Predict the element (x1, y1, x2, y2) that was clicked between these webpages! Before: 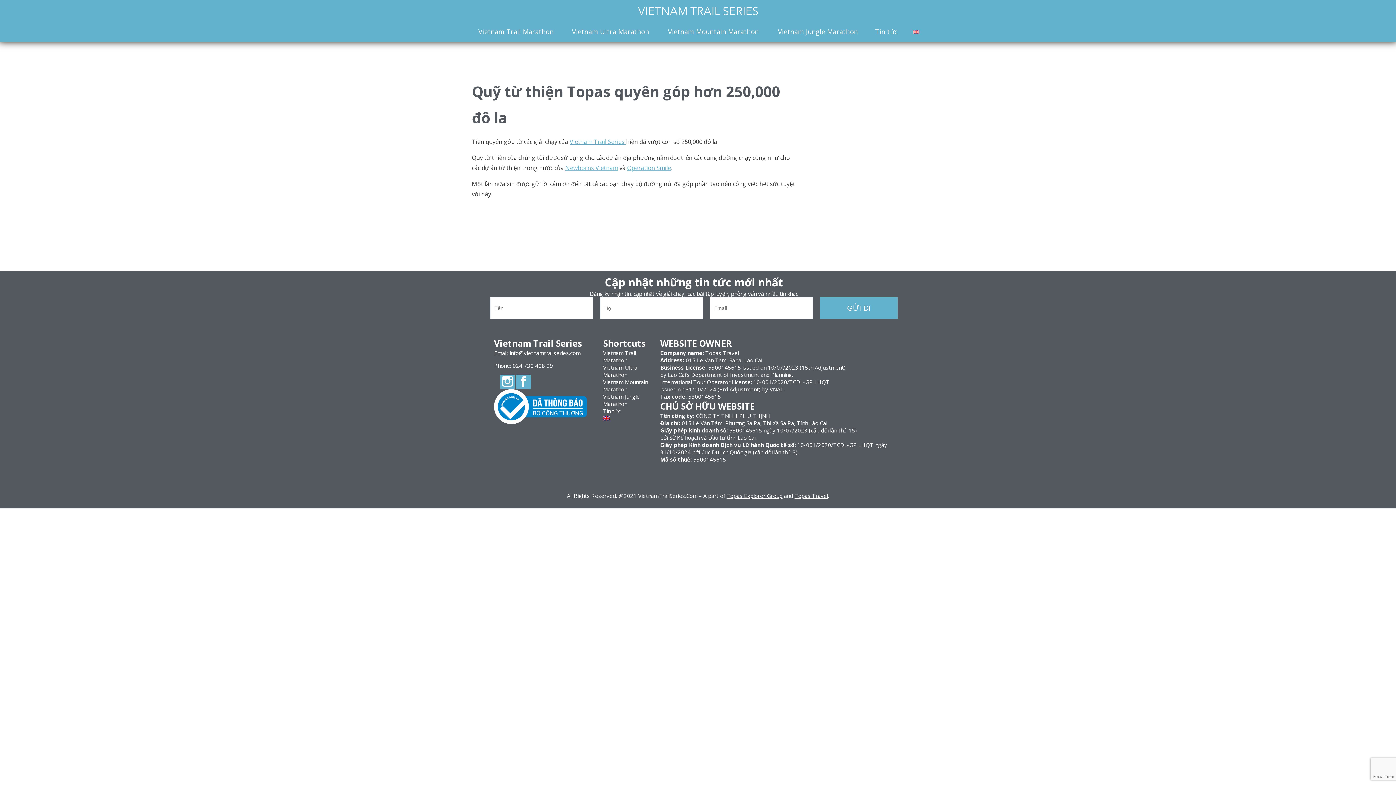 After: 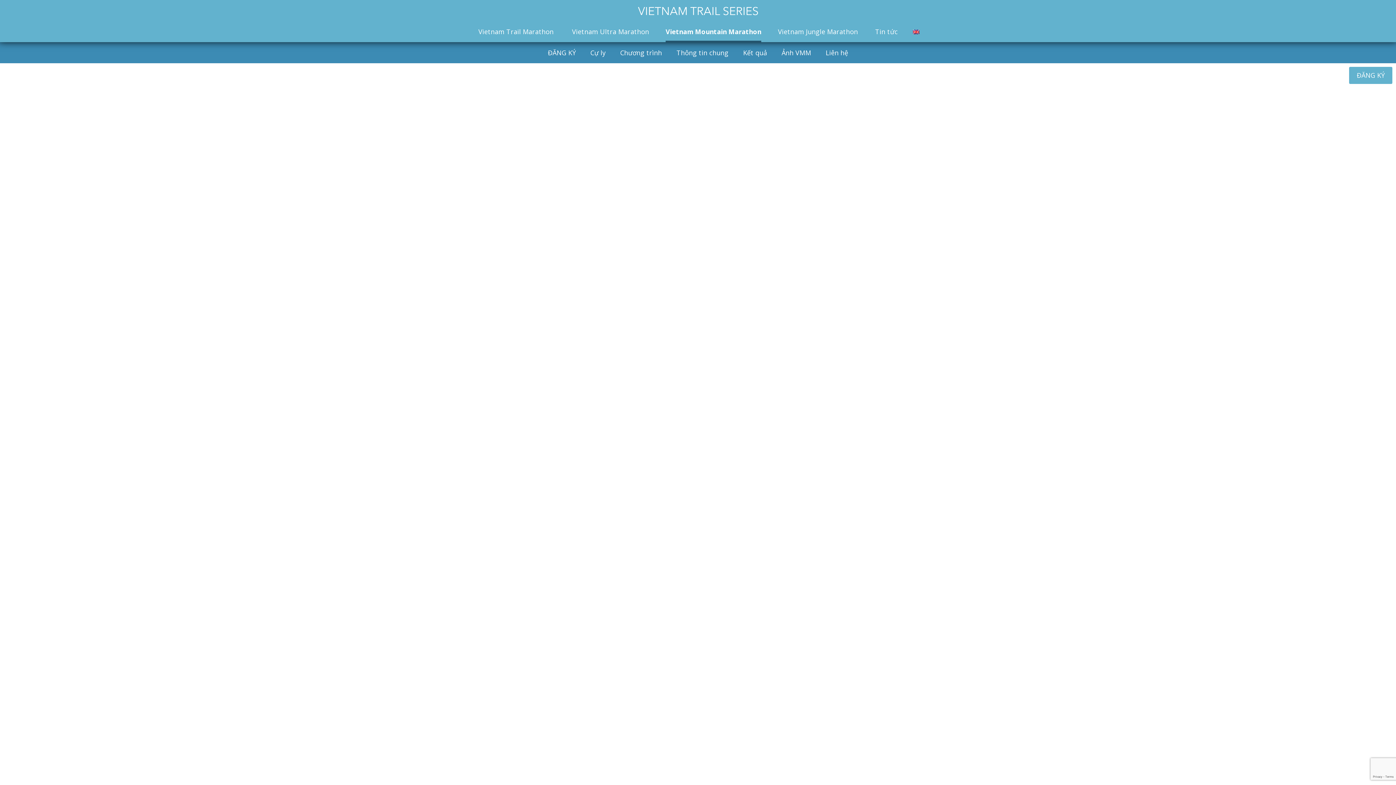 Action: label: Vietnam Mountain Marathon bbox: (665, 21, 761, 42)